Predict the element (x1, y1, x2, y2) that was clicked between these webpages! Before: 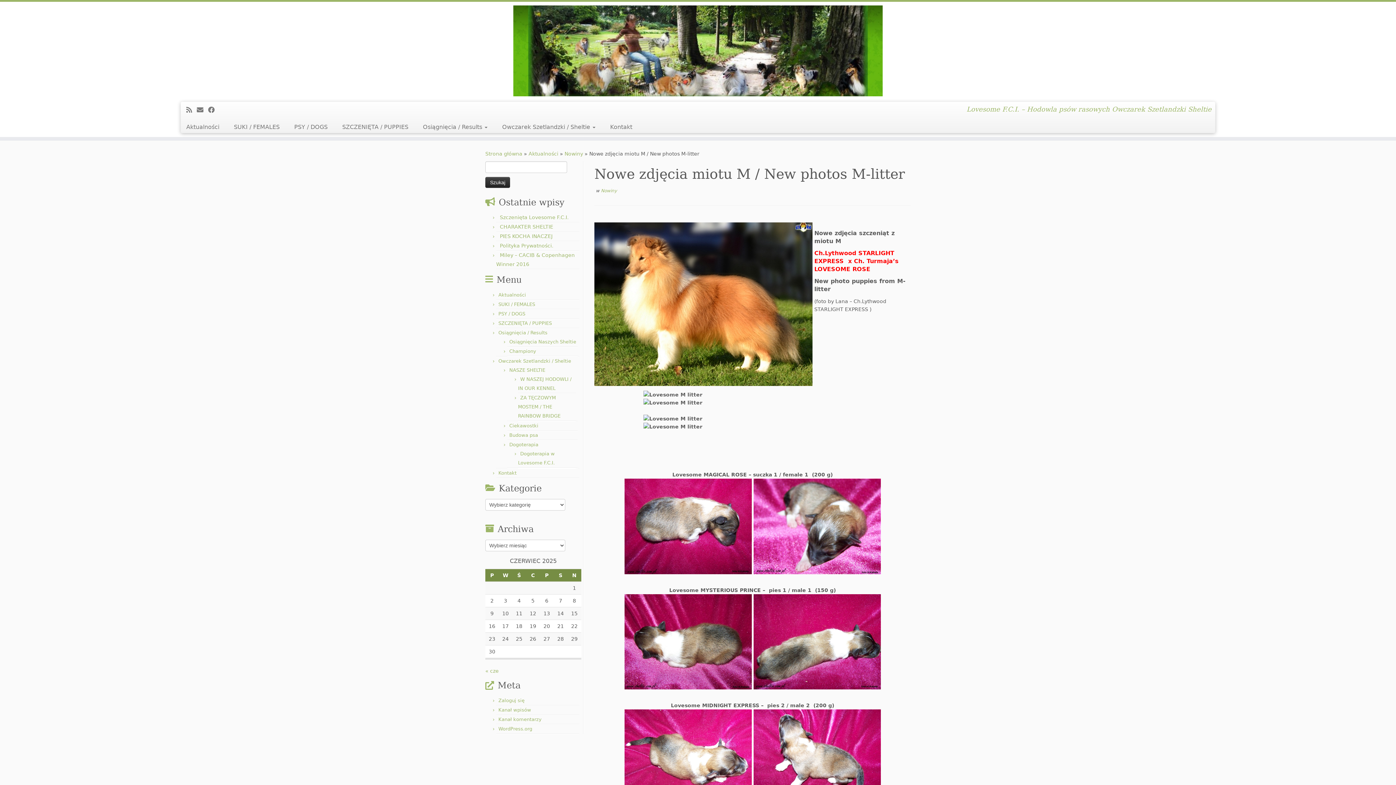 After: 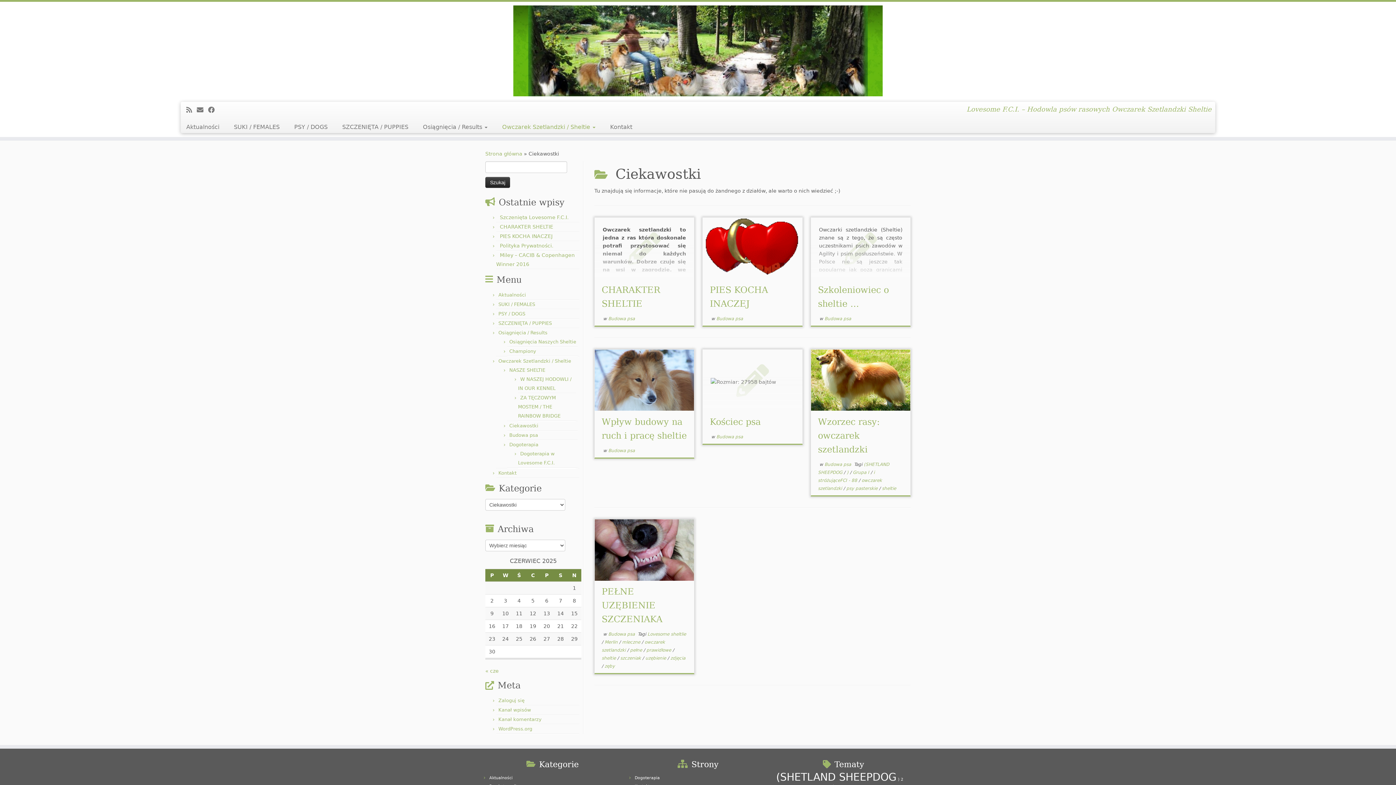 Action: bbox: (509, 423, 538, 428) label: Ciekawostki